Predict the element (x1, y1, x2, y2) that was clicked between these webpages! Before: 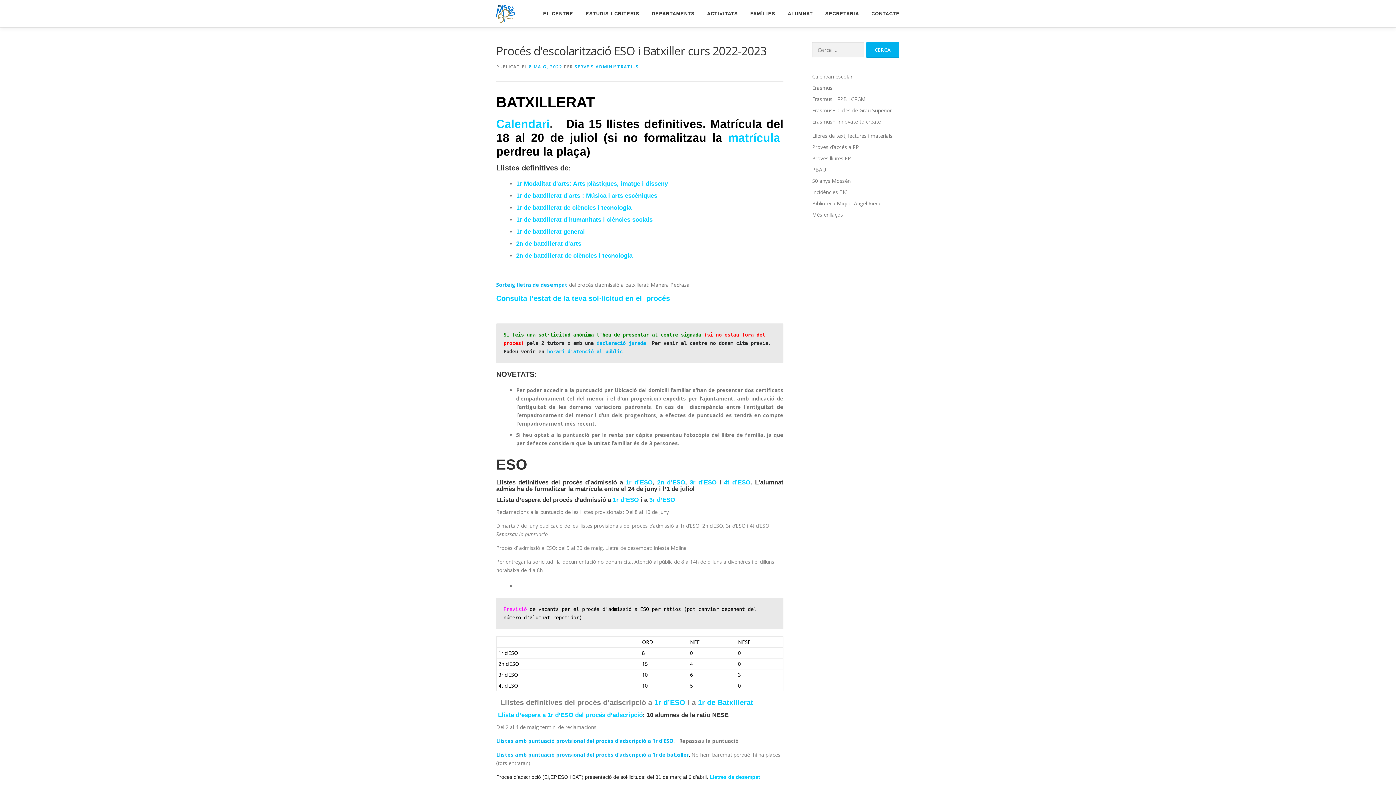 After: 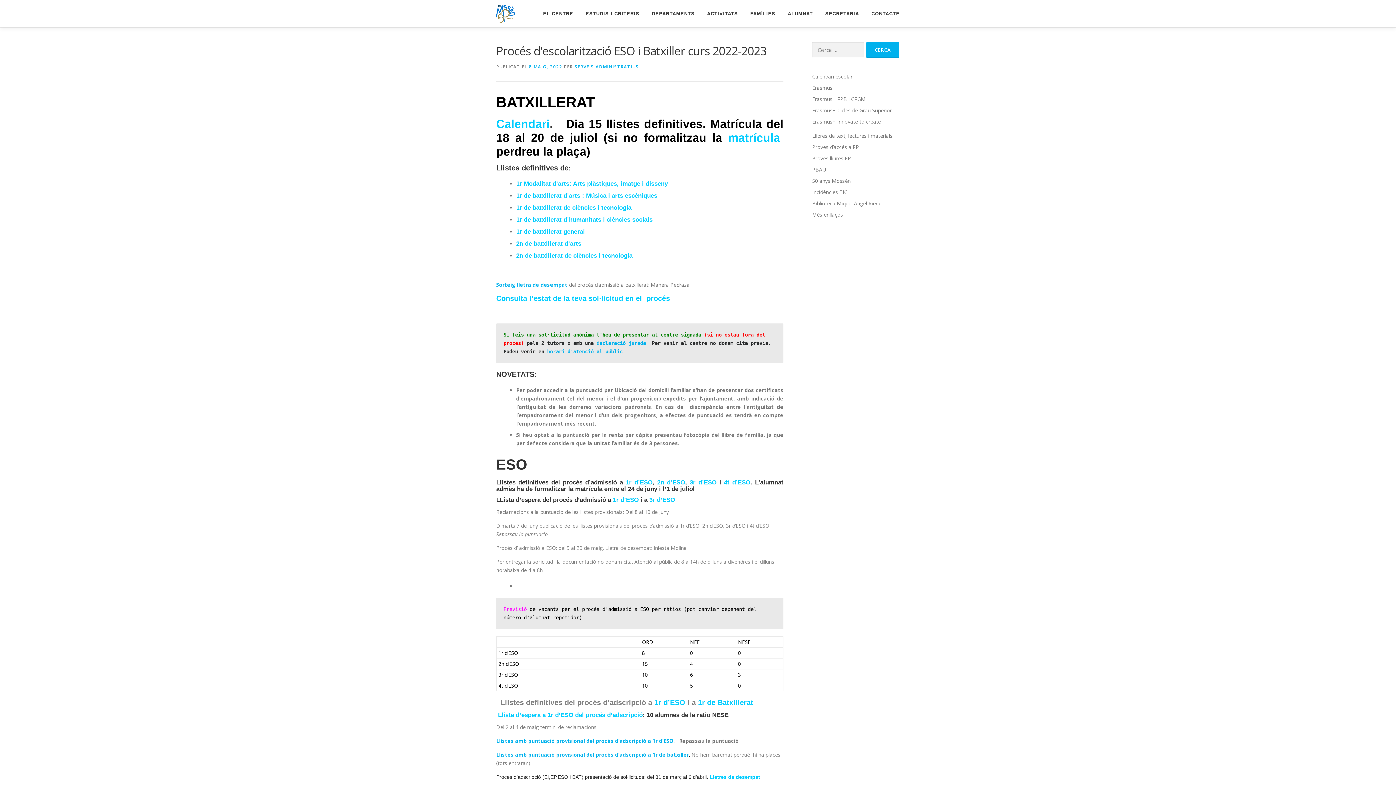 Action: bbox: (724, 479, 750, 486) label: 4t d’ESO